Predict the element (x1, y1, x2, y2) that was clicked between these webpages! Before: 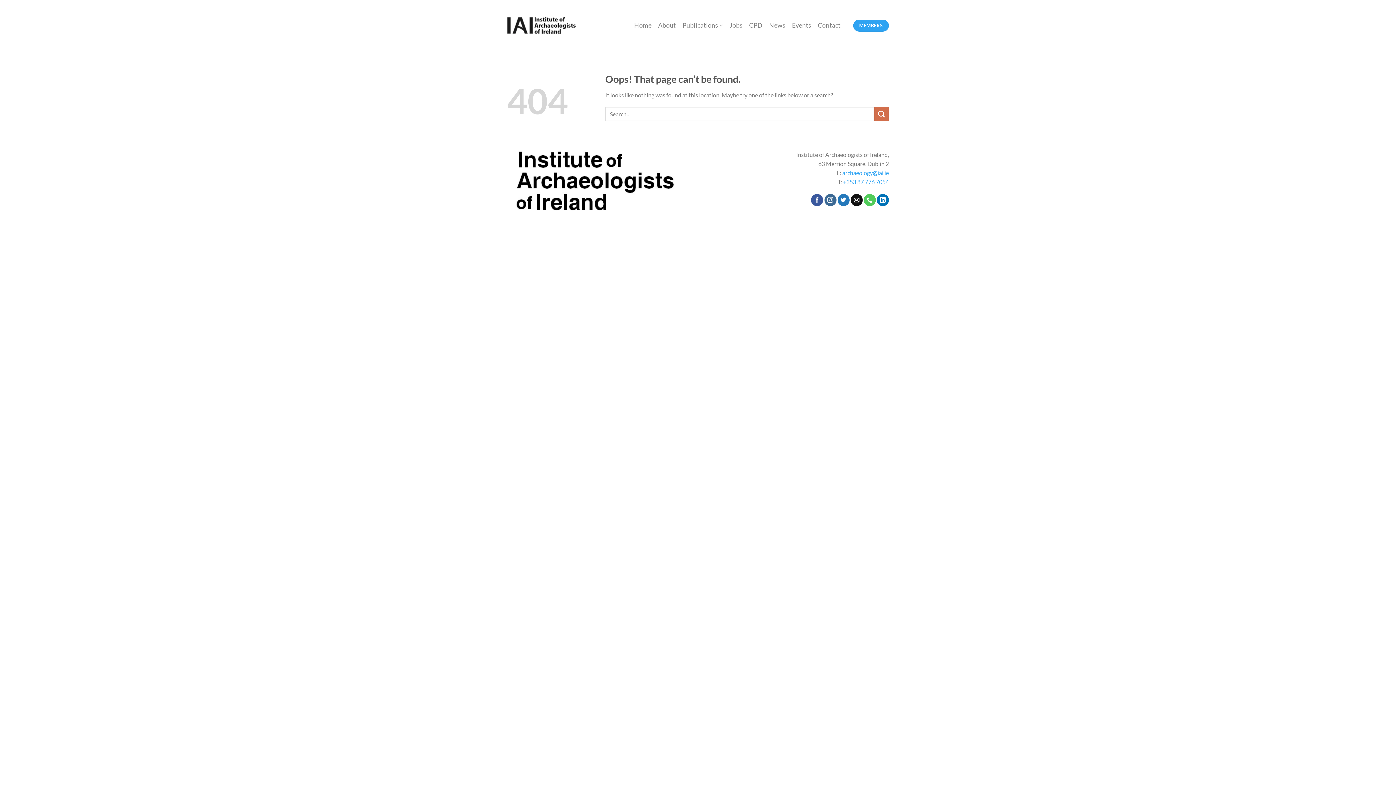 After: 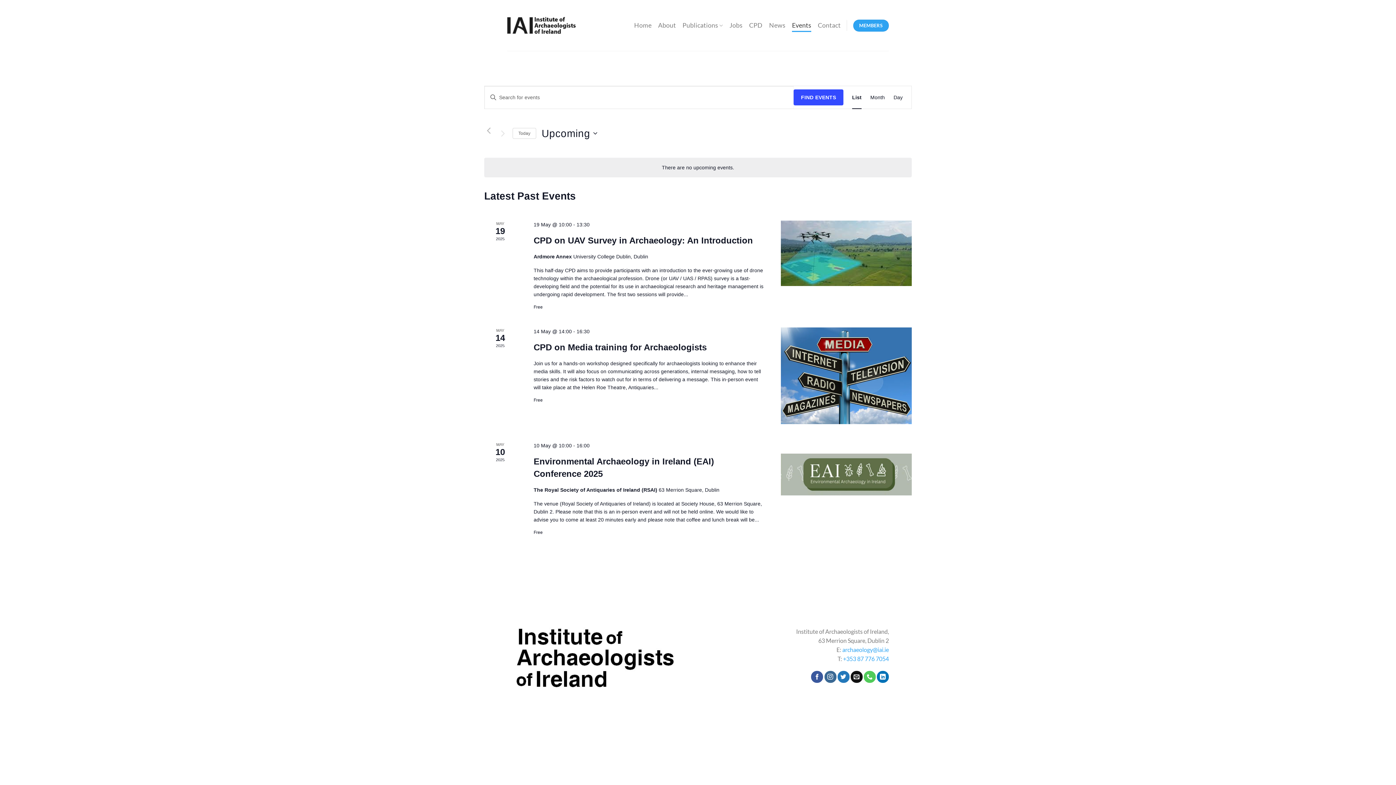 Action: bbox: (792, 18, 811, 32) label: Events